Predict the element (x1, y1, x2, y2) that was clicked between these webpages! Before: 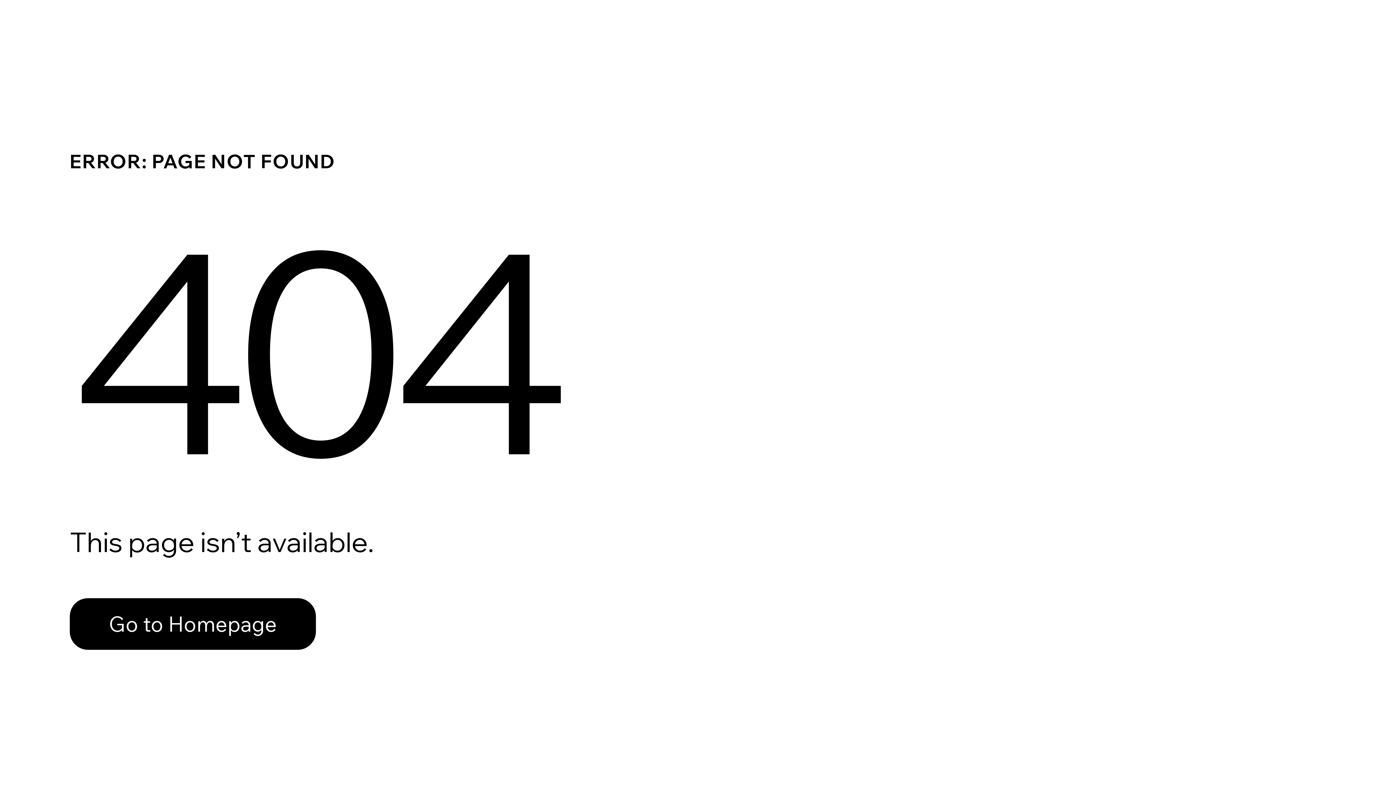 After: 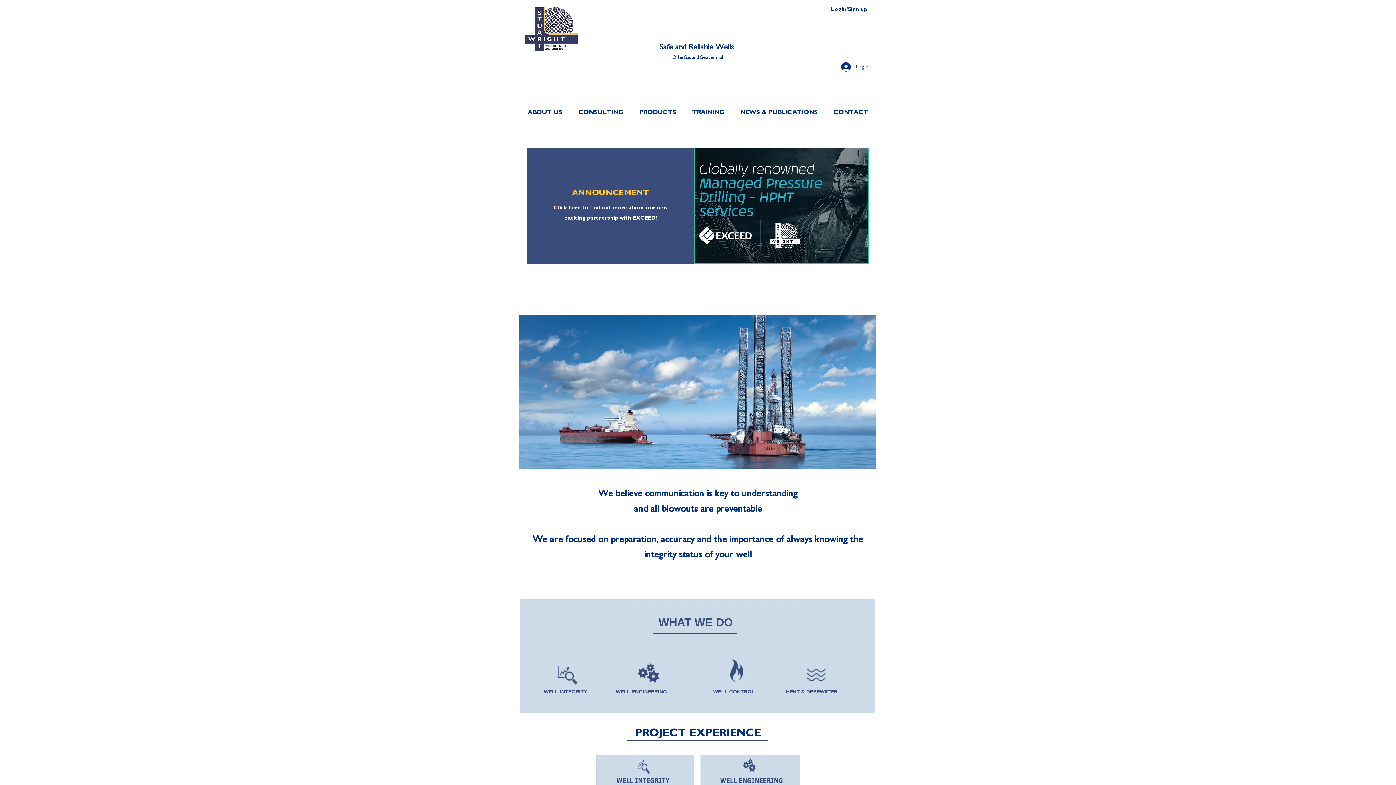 Action: bbox: (69, 598, 316, 650) label: Go to Homepage